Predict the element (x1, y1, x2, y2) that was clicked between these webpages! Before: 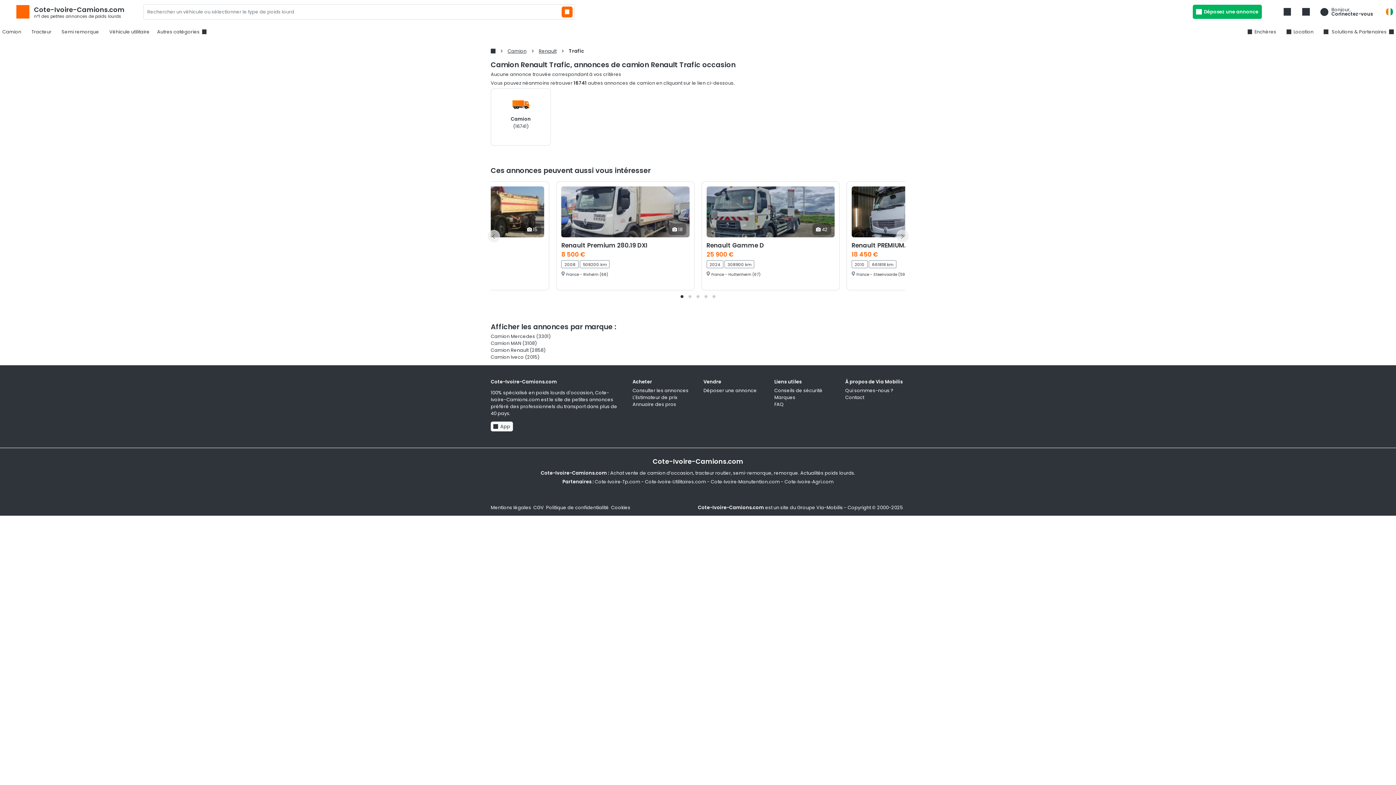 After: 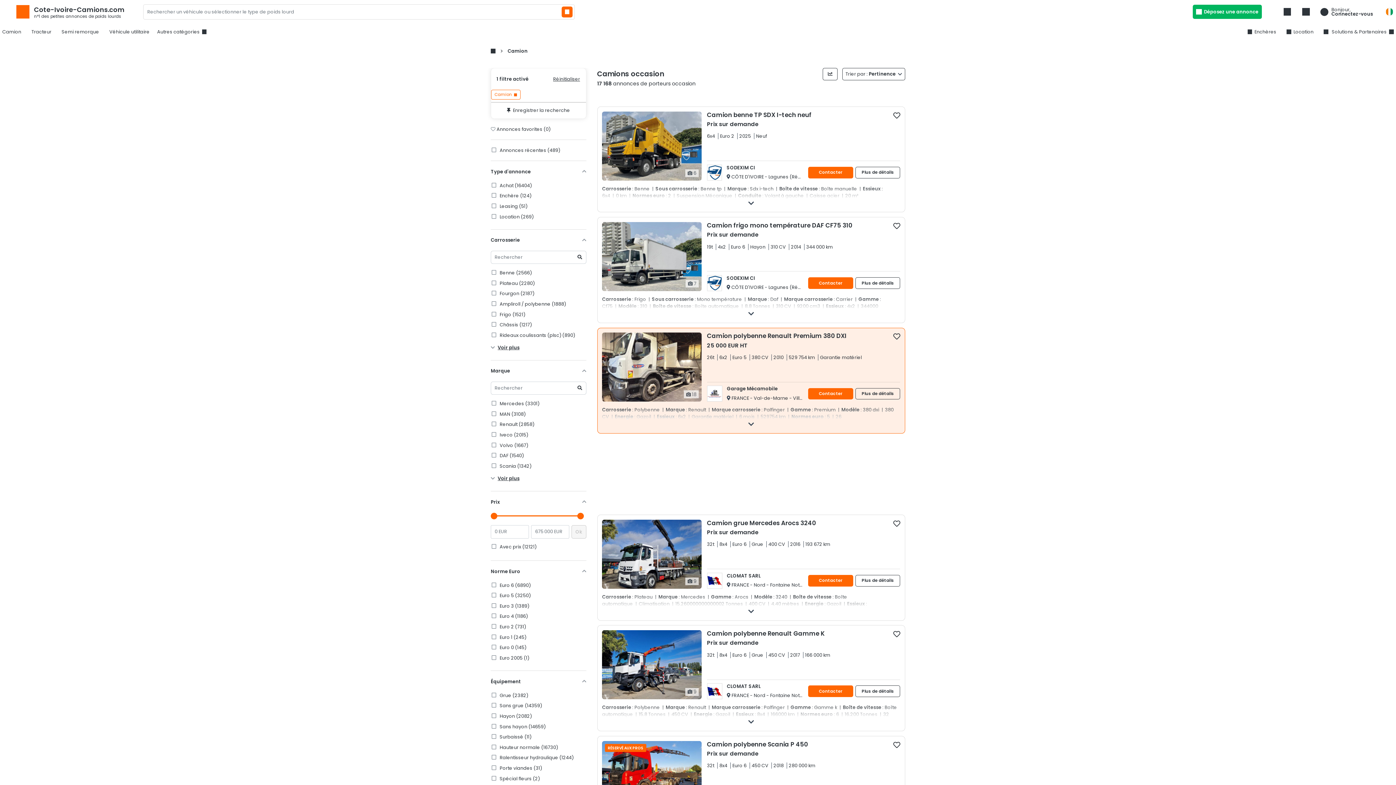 Action: bbox: (507, 47, 526, 54) label: Camion